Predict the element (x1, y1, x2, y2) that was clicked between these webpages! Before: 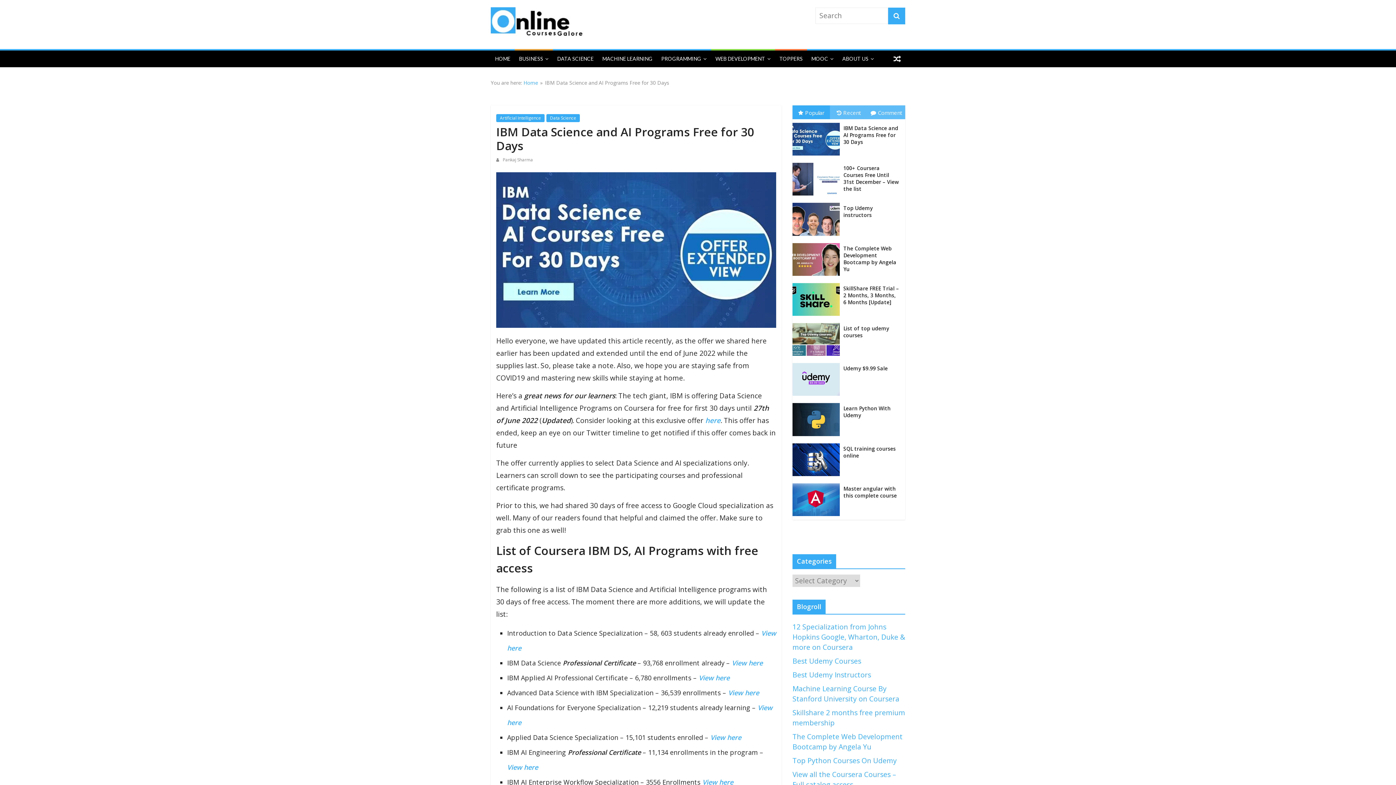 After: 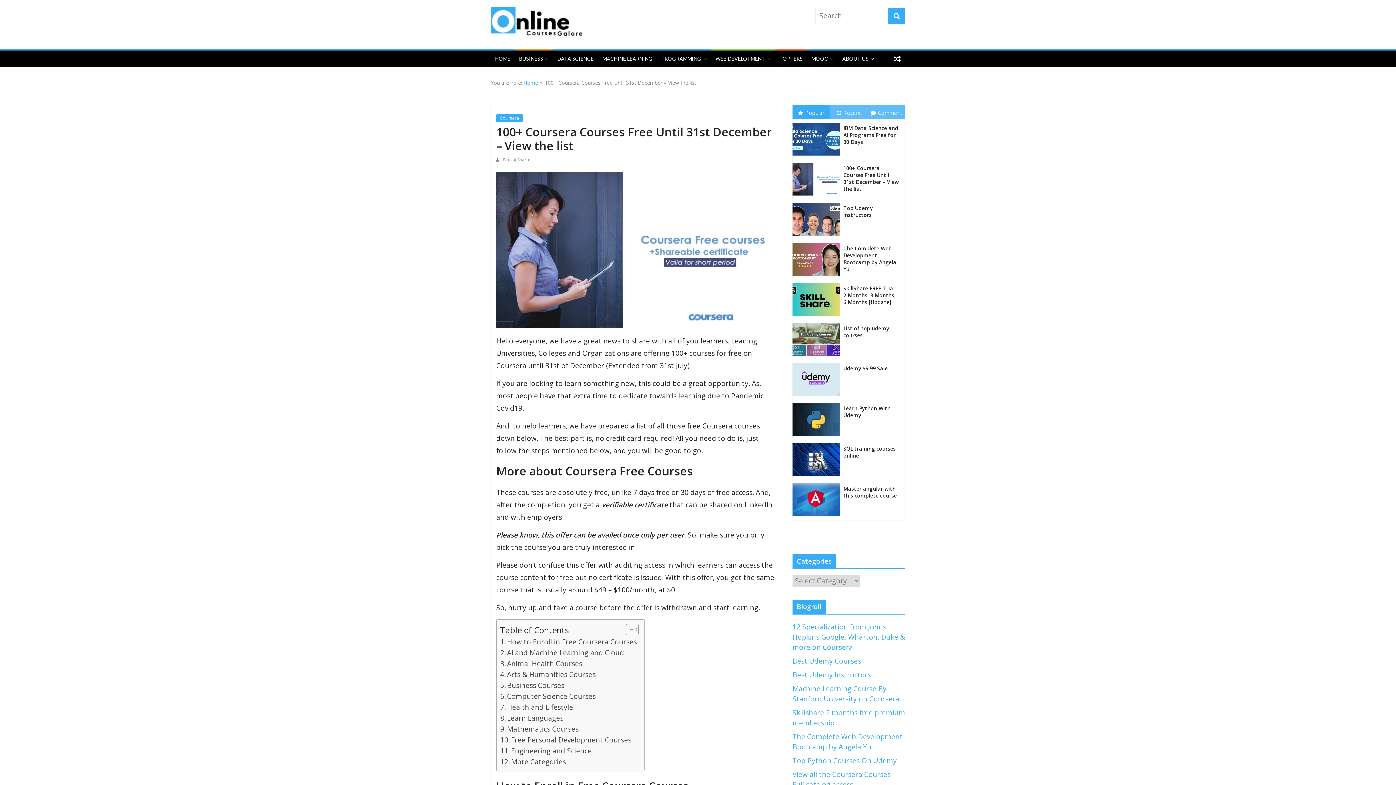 Action: label: 100+ Coursera Courses Free Until 31st December – View the list bbox: (843, 164, 898, 192)